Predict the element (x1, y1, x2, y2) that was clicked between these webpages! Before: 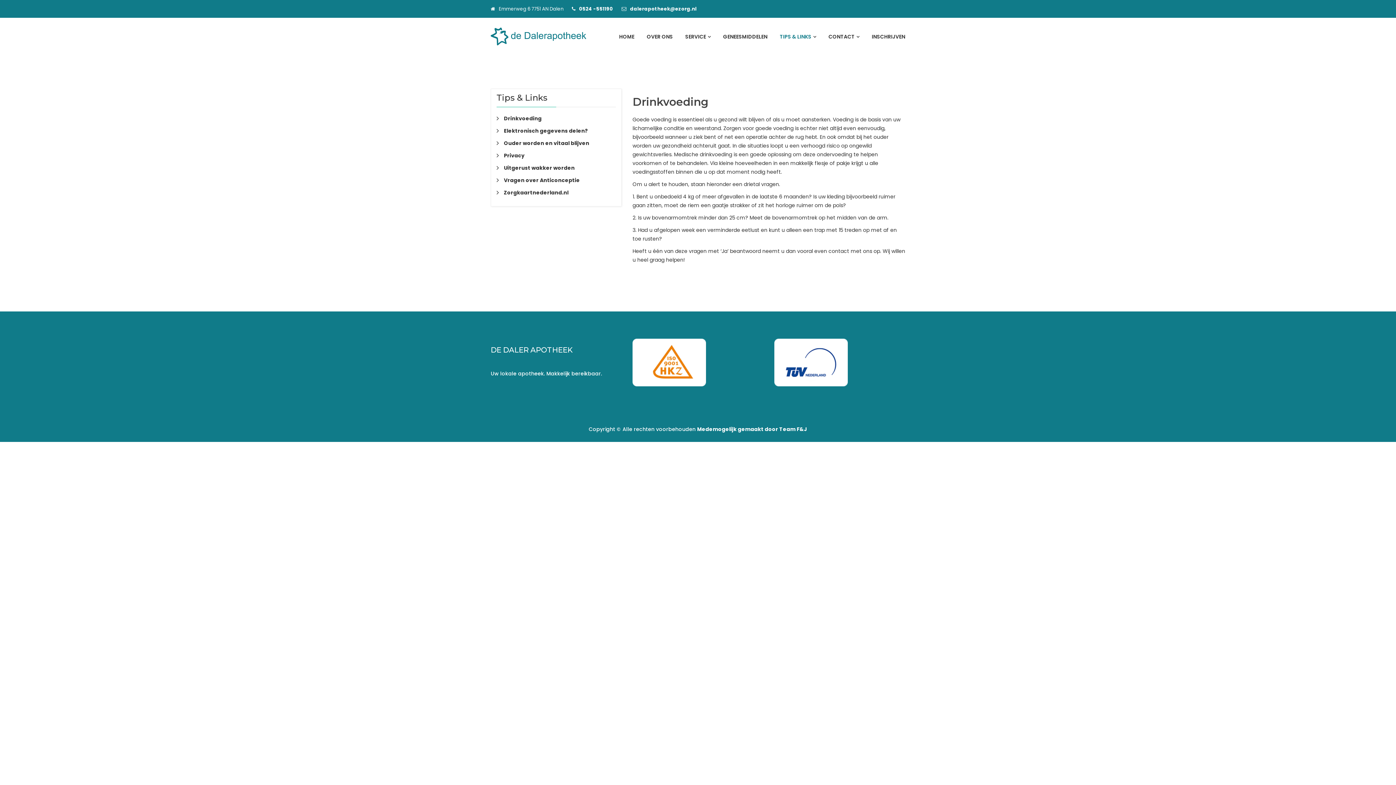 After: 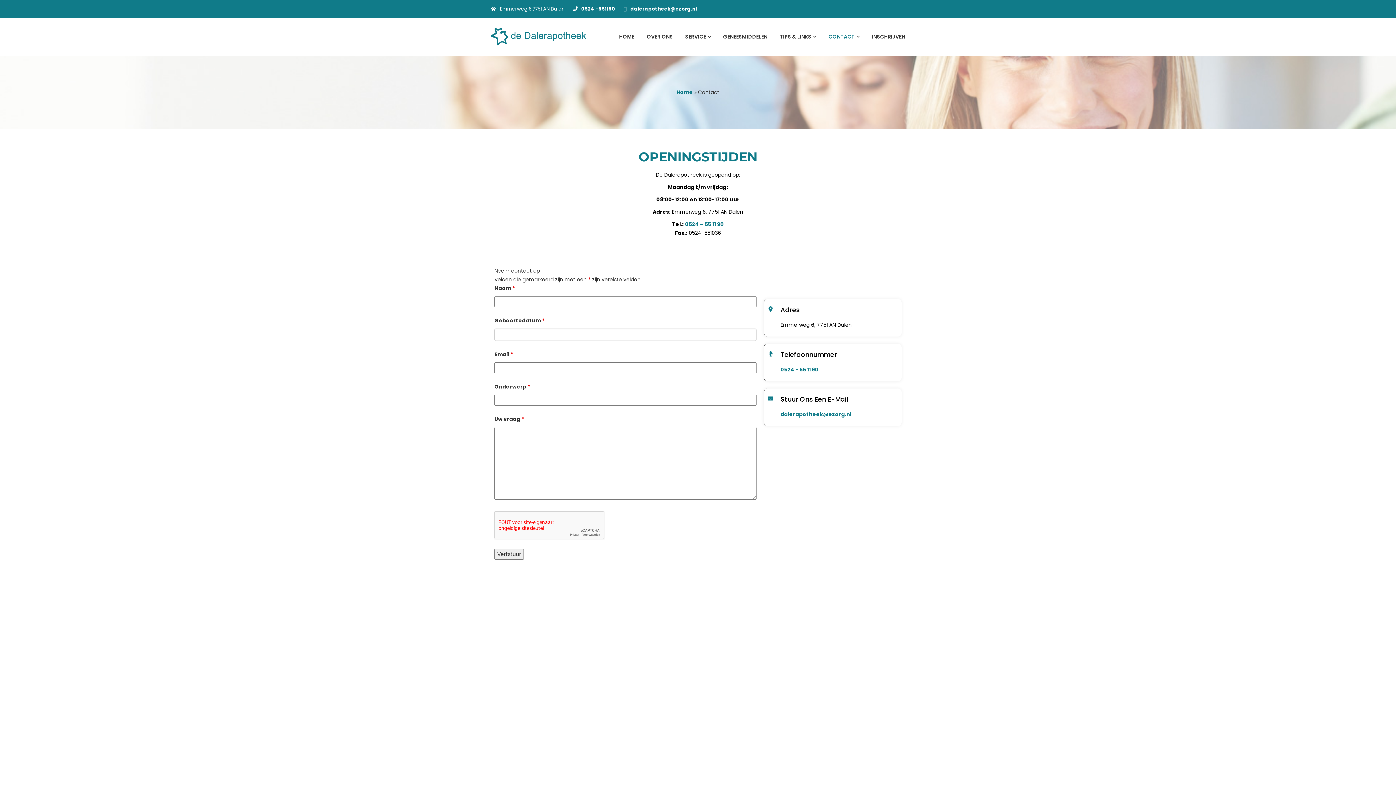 Action: label: CONTACT bbox: (828, 32, 859, 41)